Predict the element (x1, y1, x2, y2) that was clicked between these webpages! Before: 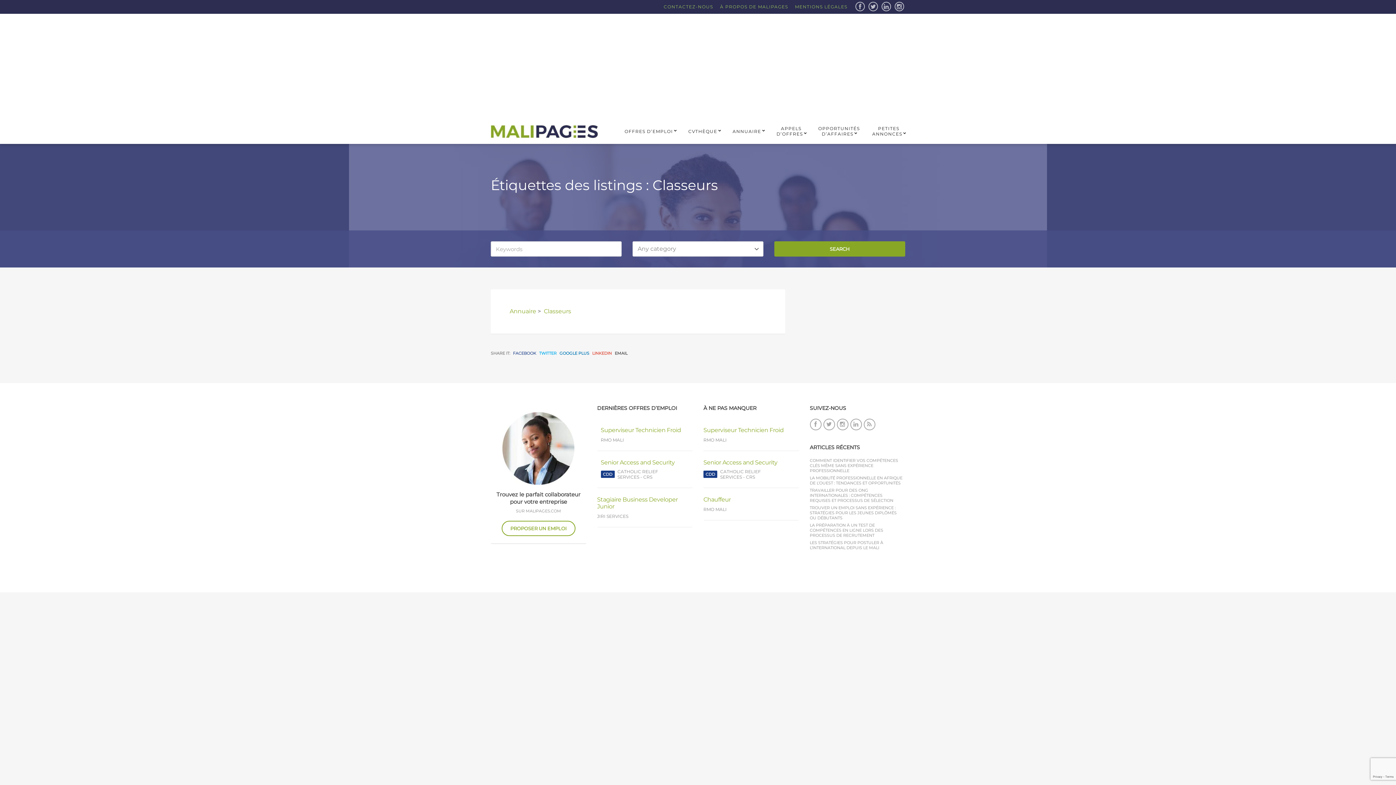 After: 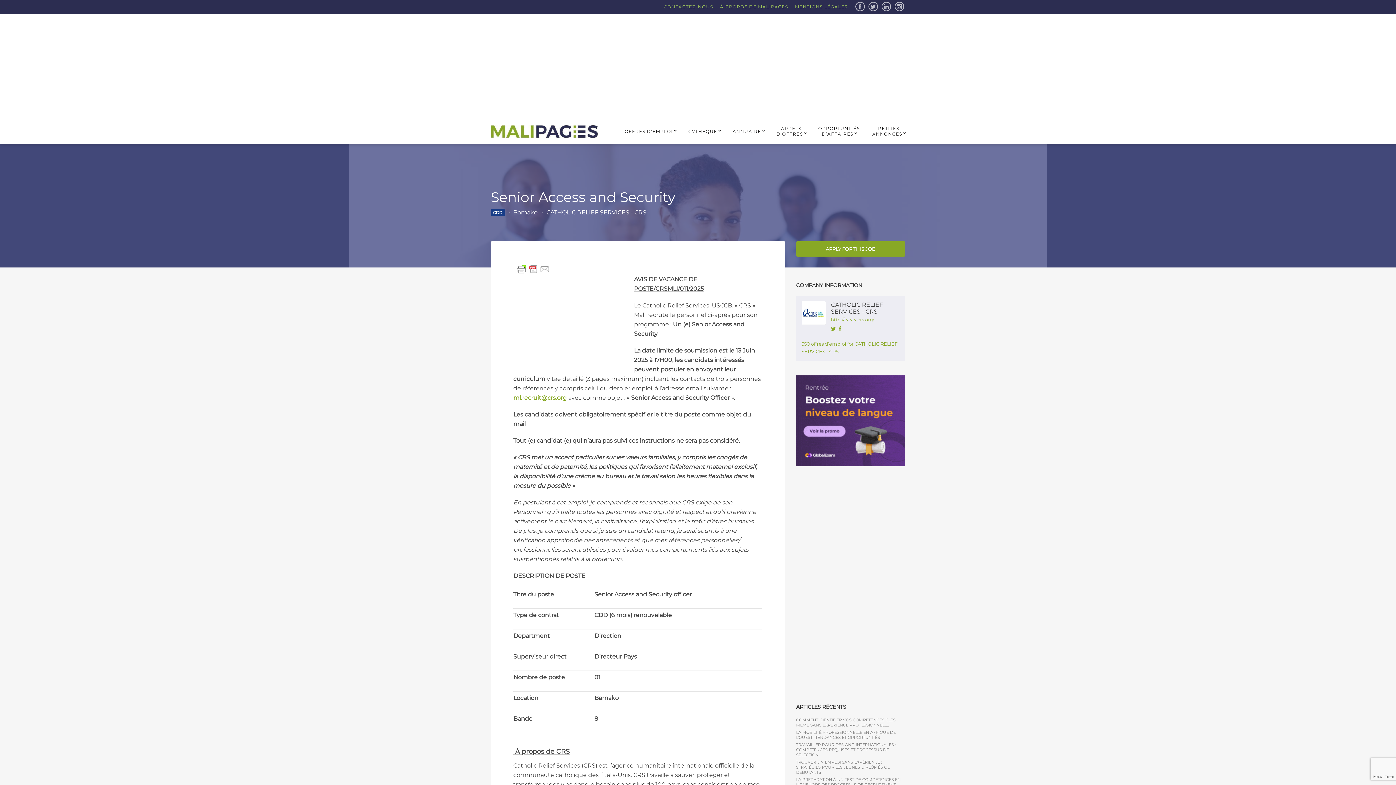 Action: bbox: (600, 459, 674, 466) label: Senior Access and Security